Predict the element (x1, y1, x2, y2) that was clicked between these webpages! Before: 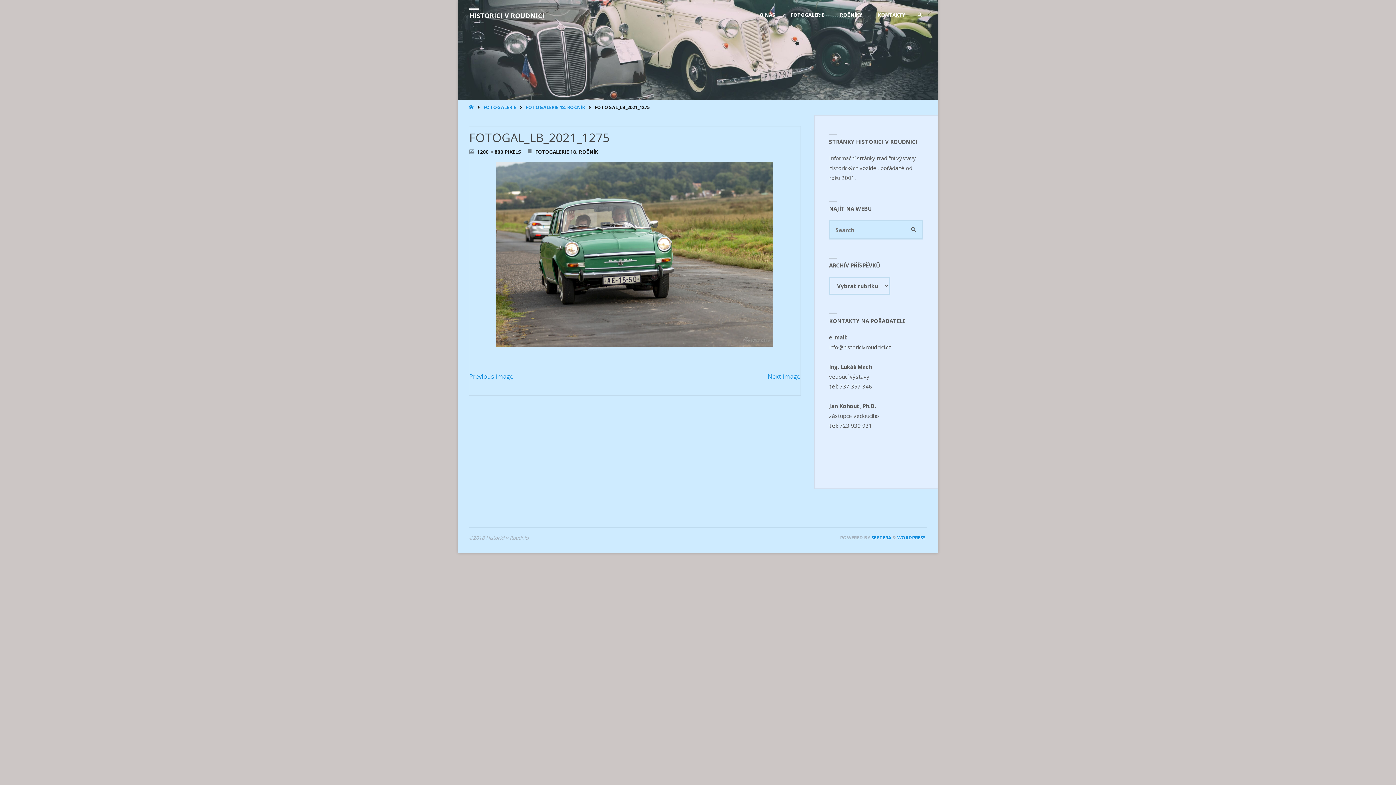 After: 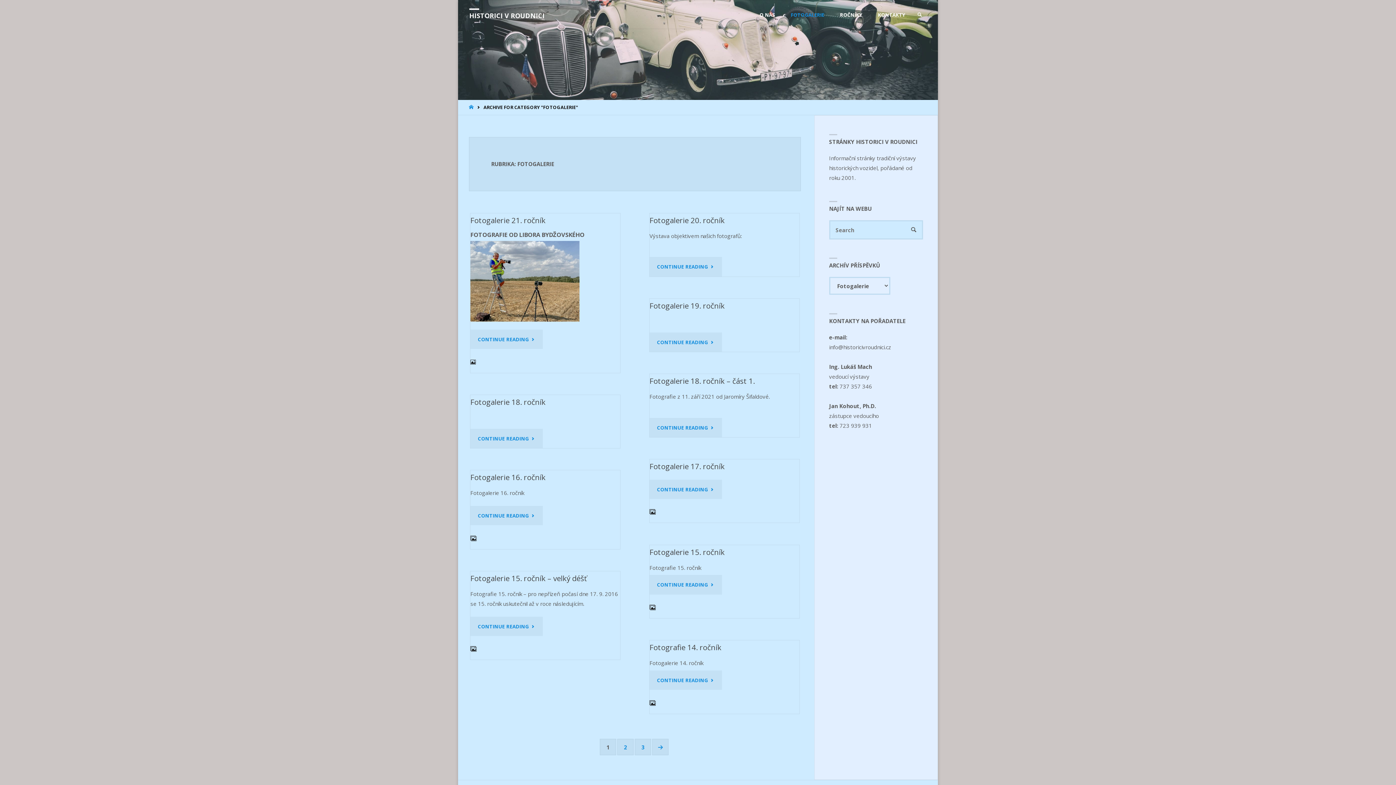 Action: bbox: (783, 0, 832, 29) label: FOTOGALERIE